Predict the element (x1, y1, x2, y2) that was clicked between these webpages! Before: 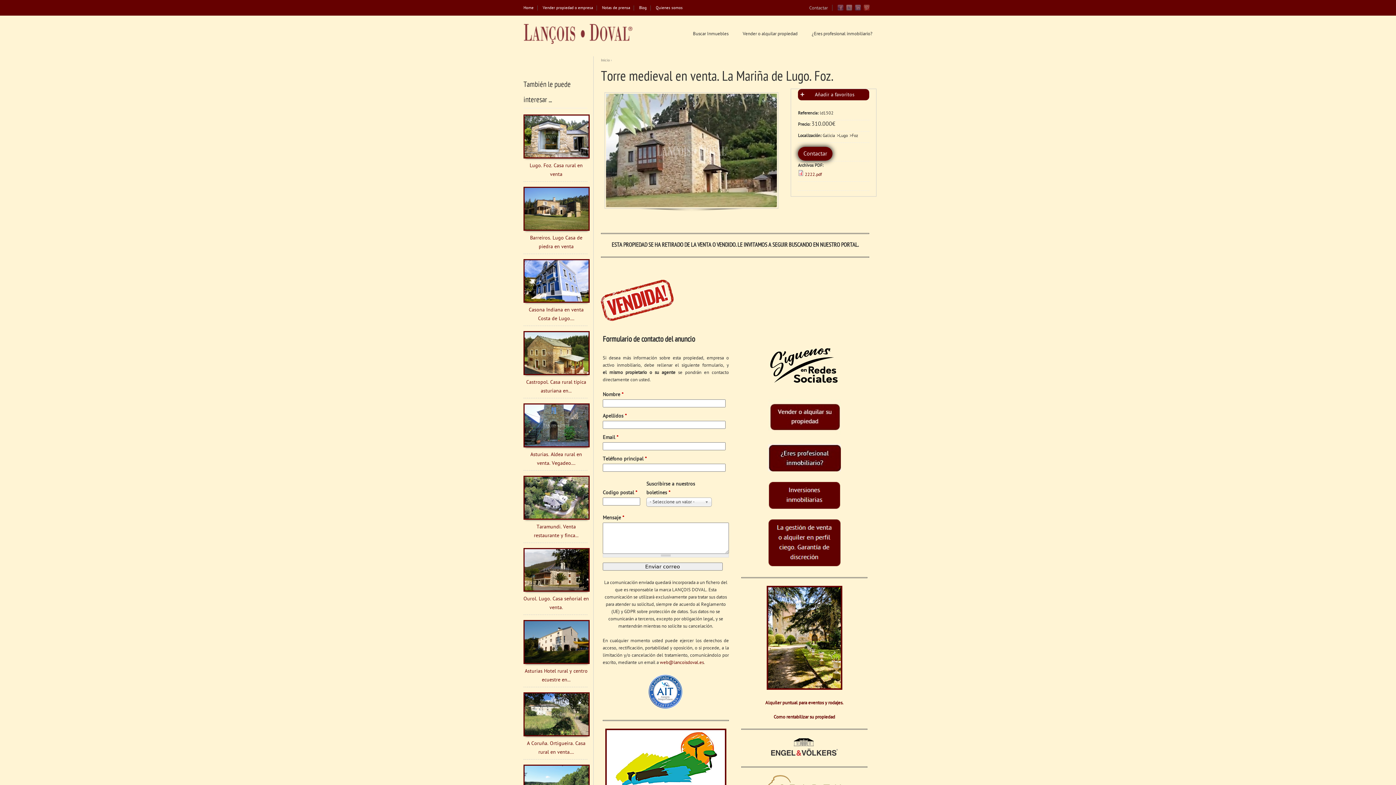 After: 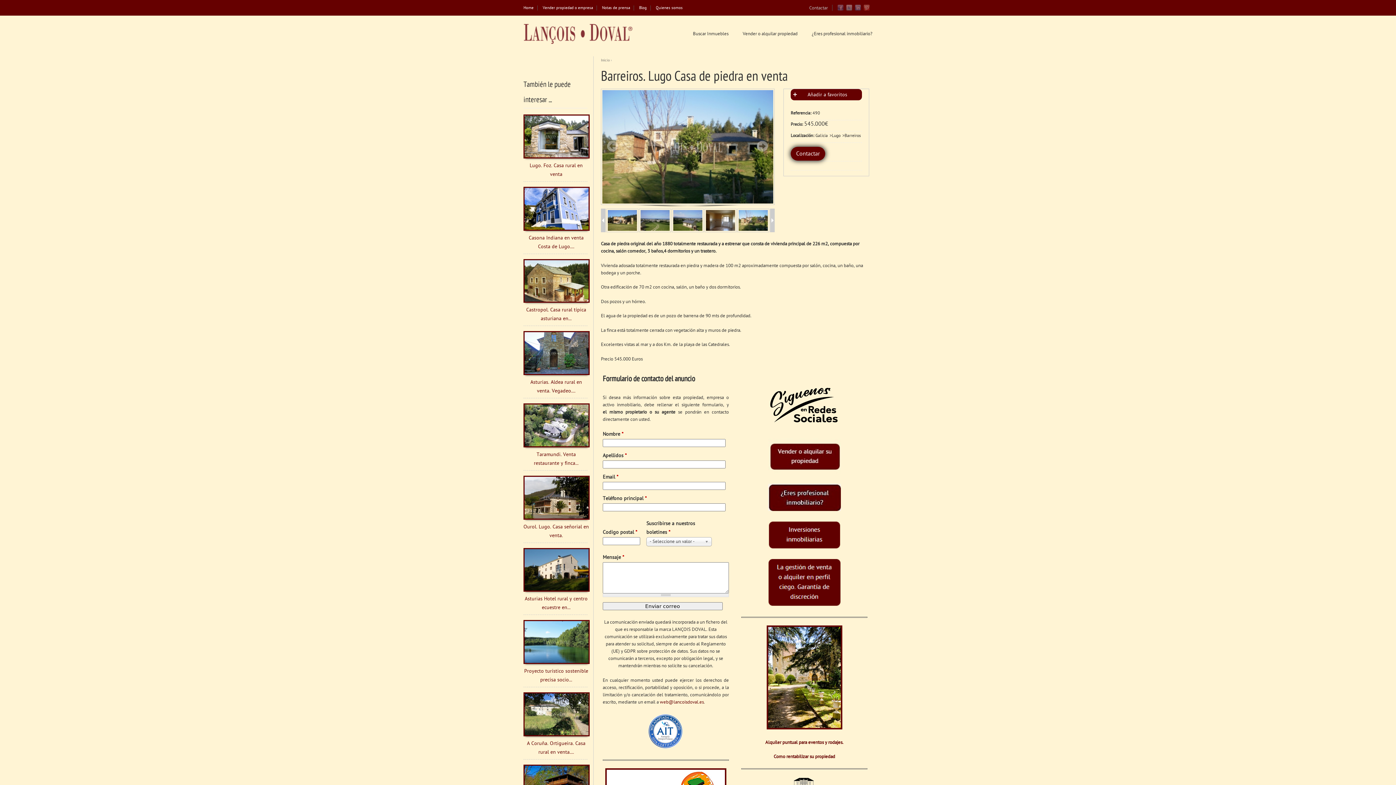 Action: bbox: (523, 226, 589, 232)